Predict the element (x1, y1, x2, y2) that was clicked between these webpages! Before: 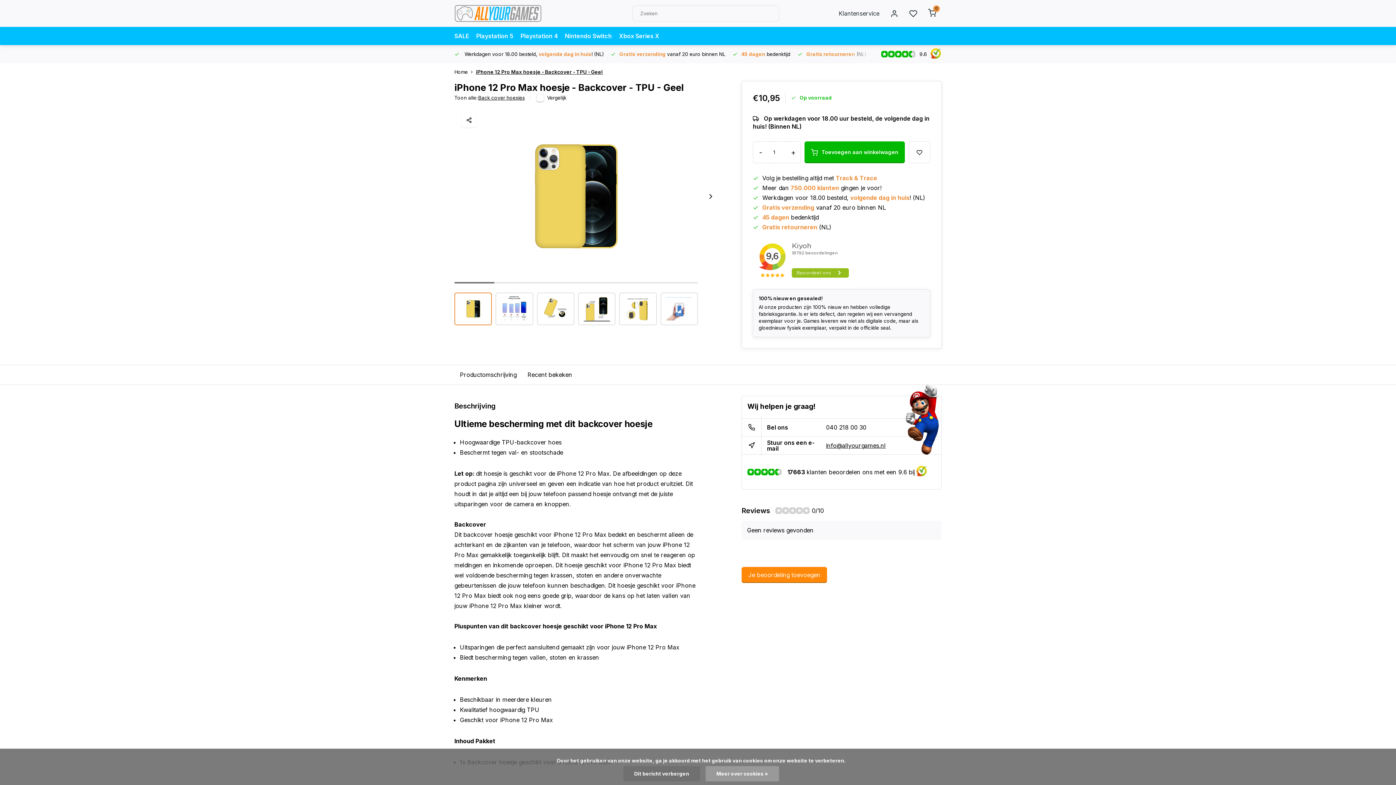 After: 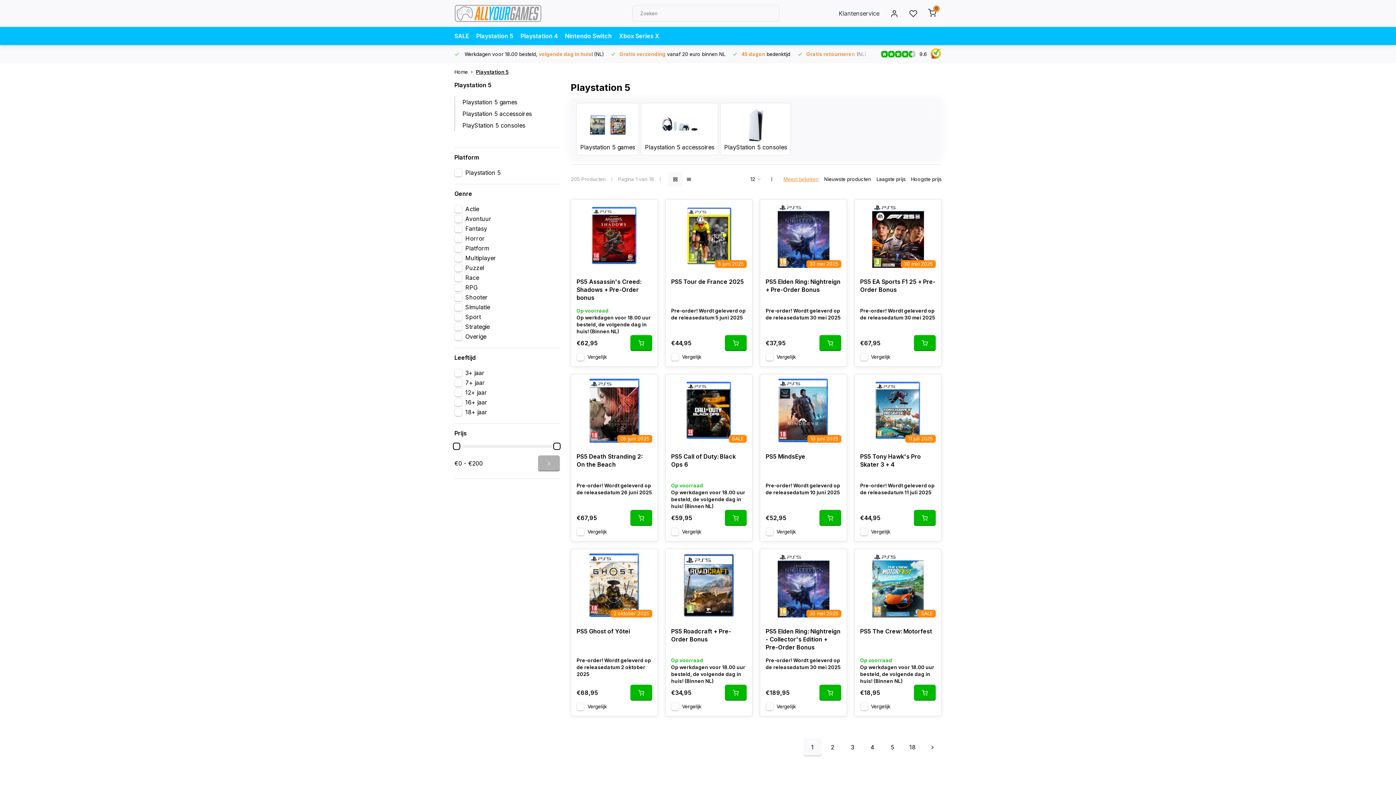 Action: label: Playstation 5 bbox: (476, 26, 513, 45)